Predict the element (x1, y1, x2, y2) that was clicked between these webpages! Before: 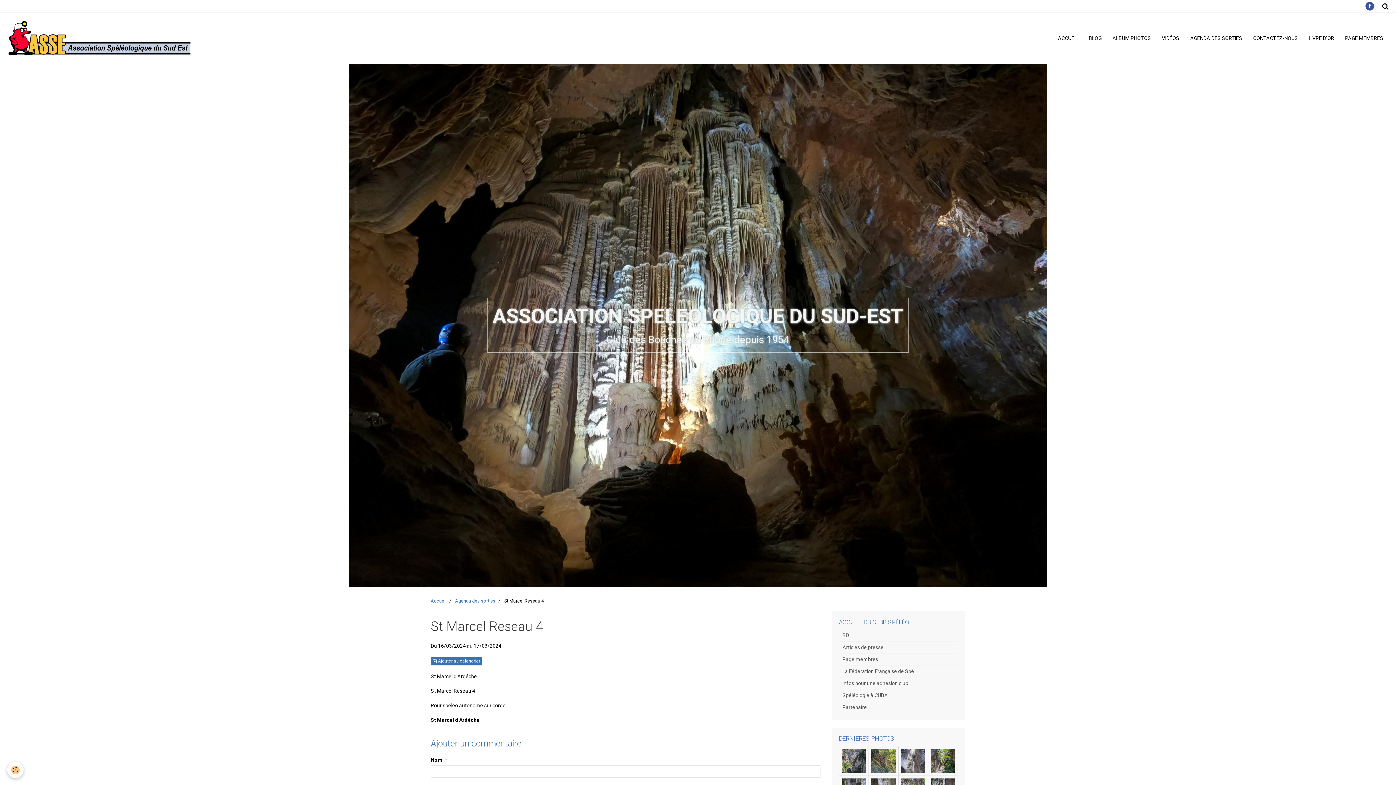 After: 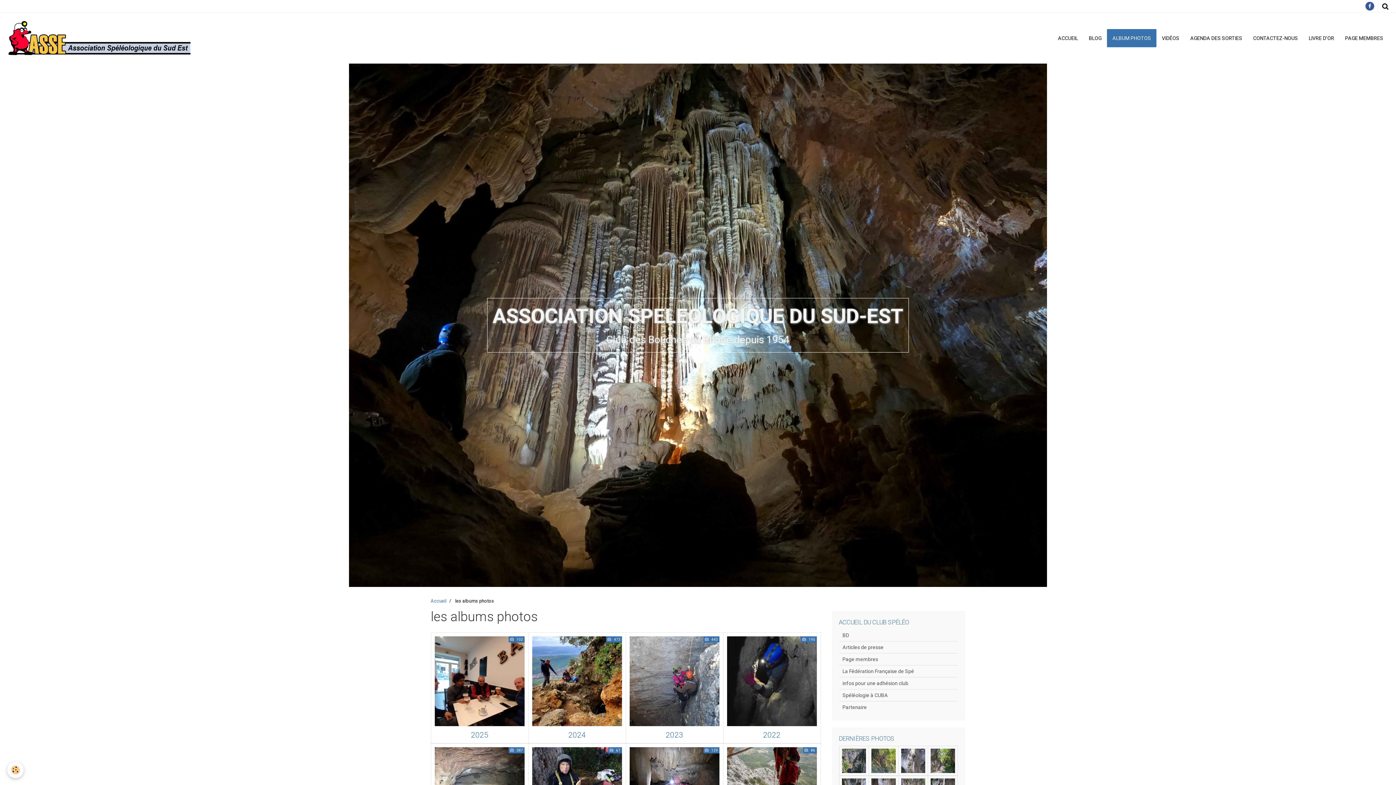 Action: label: ALBUM PHOTOS bbox: (1107, 29, 1156, 47)